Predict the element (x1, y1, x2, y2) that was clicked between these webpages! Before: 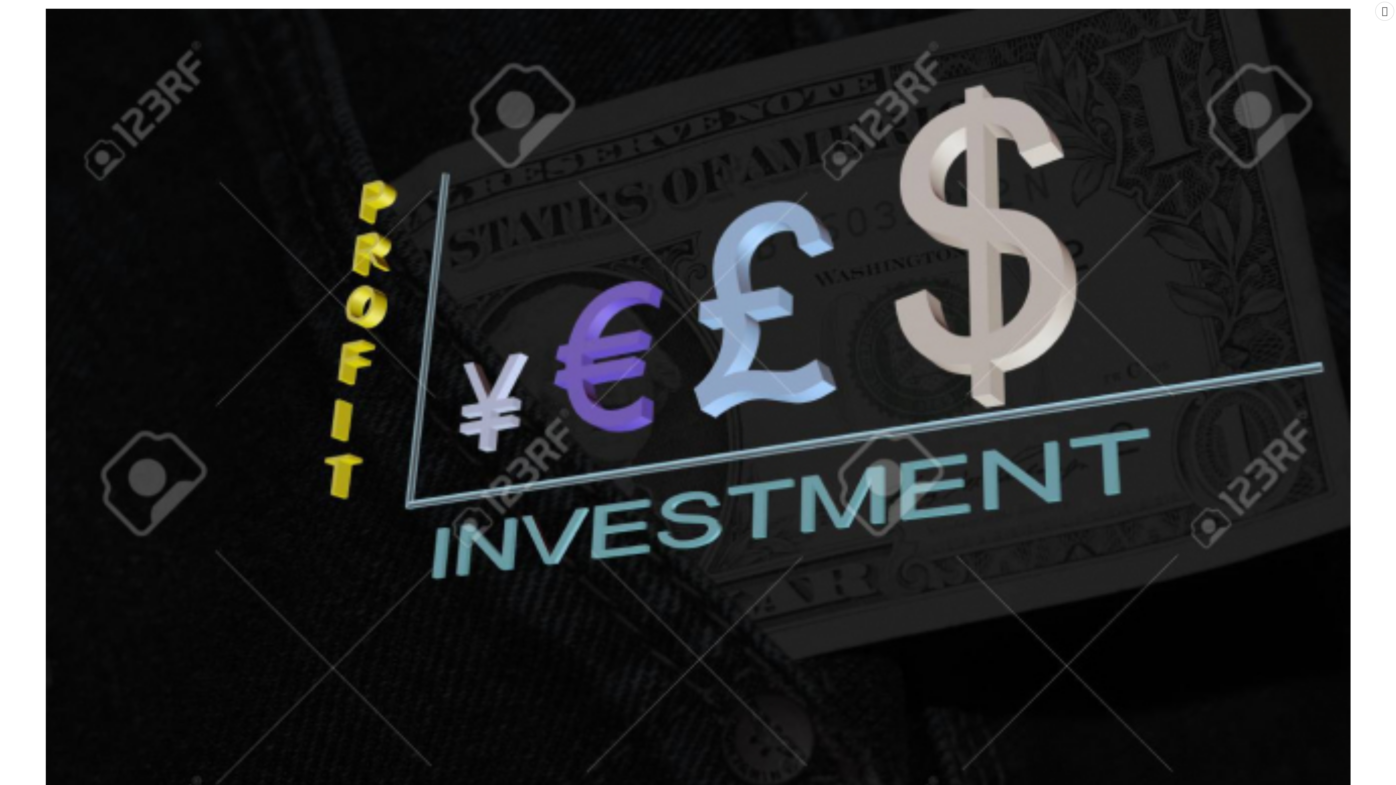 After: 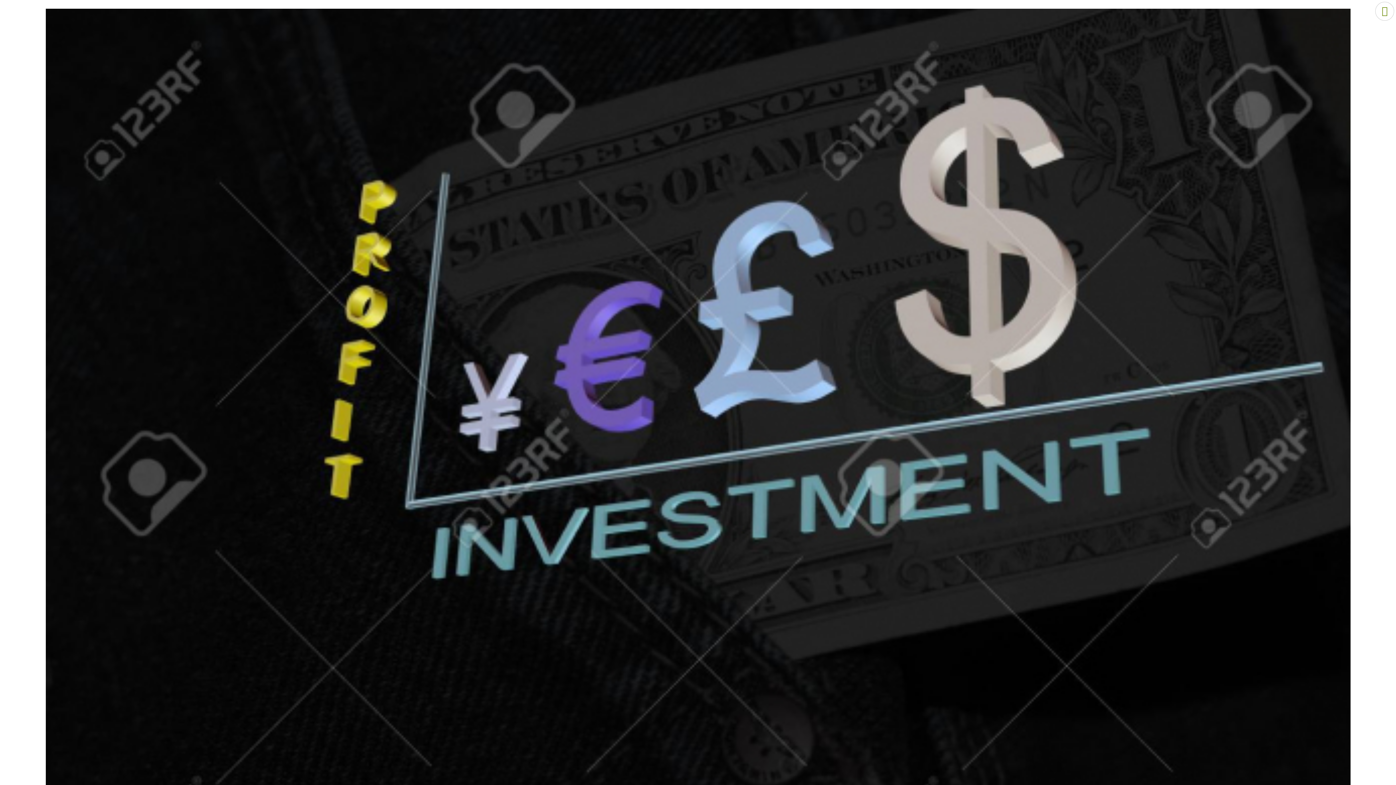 Action: bbox: (1375, 1, 1394, 20)